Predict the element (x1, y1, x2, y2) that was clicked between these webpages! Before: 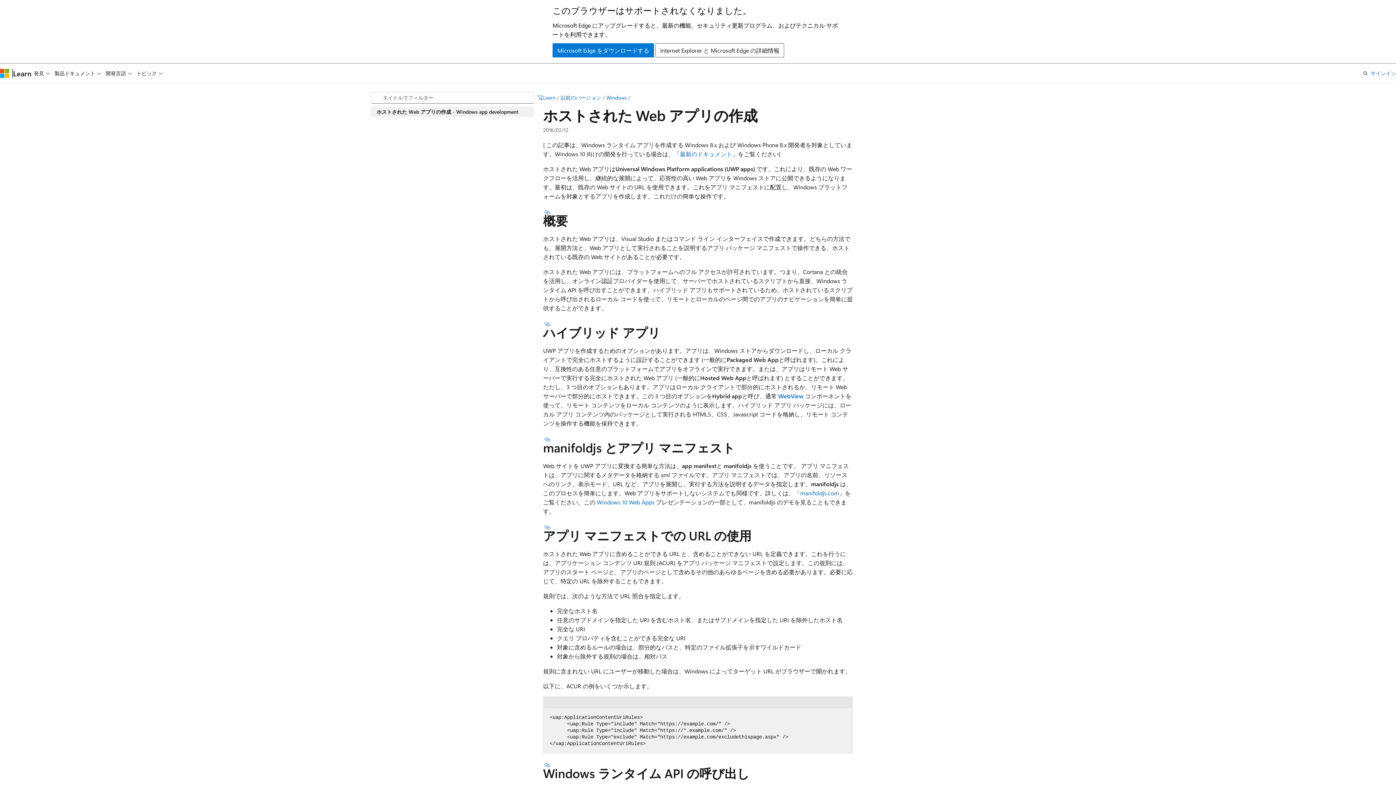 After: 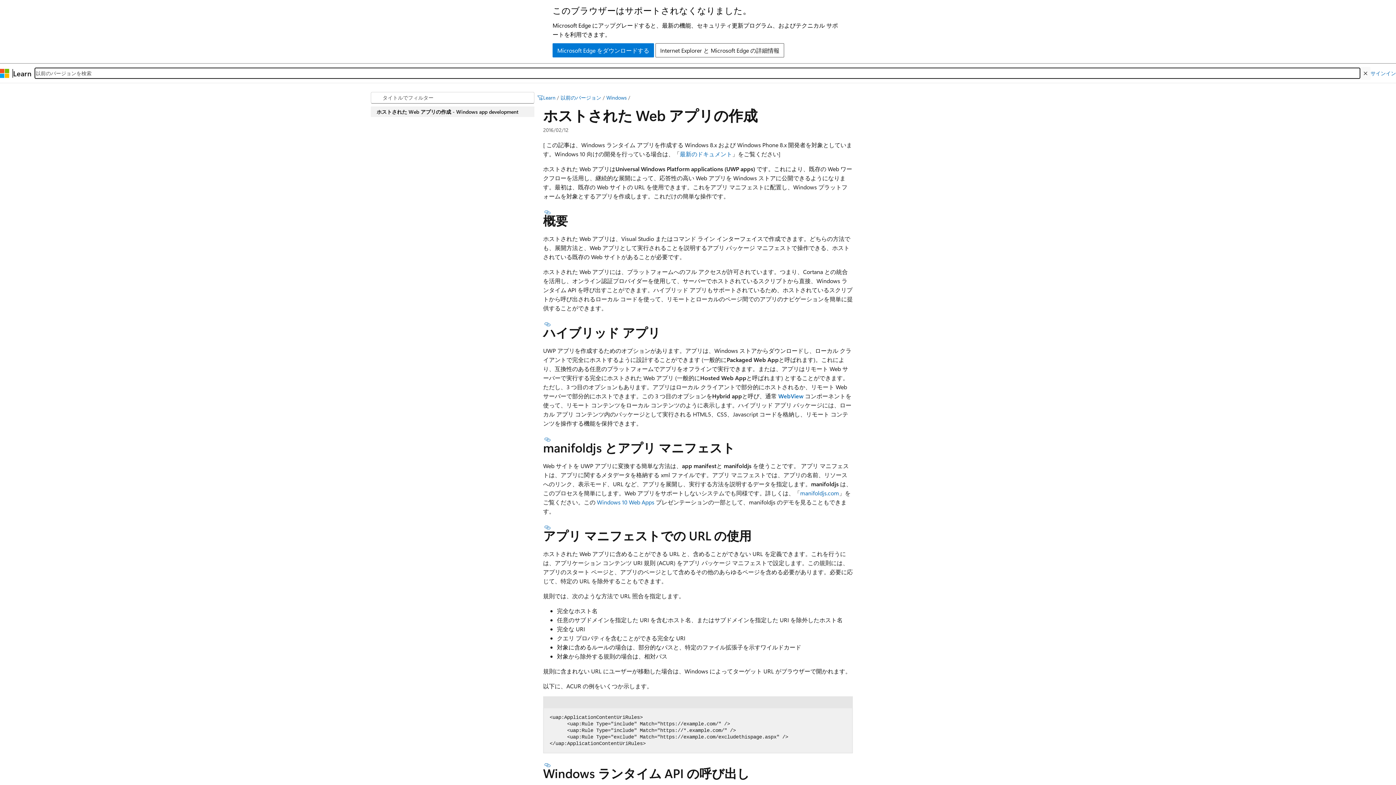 Action: bbox: (1360, 66, 1370, 79) label: 検索を開く